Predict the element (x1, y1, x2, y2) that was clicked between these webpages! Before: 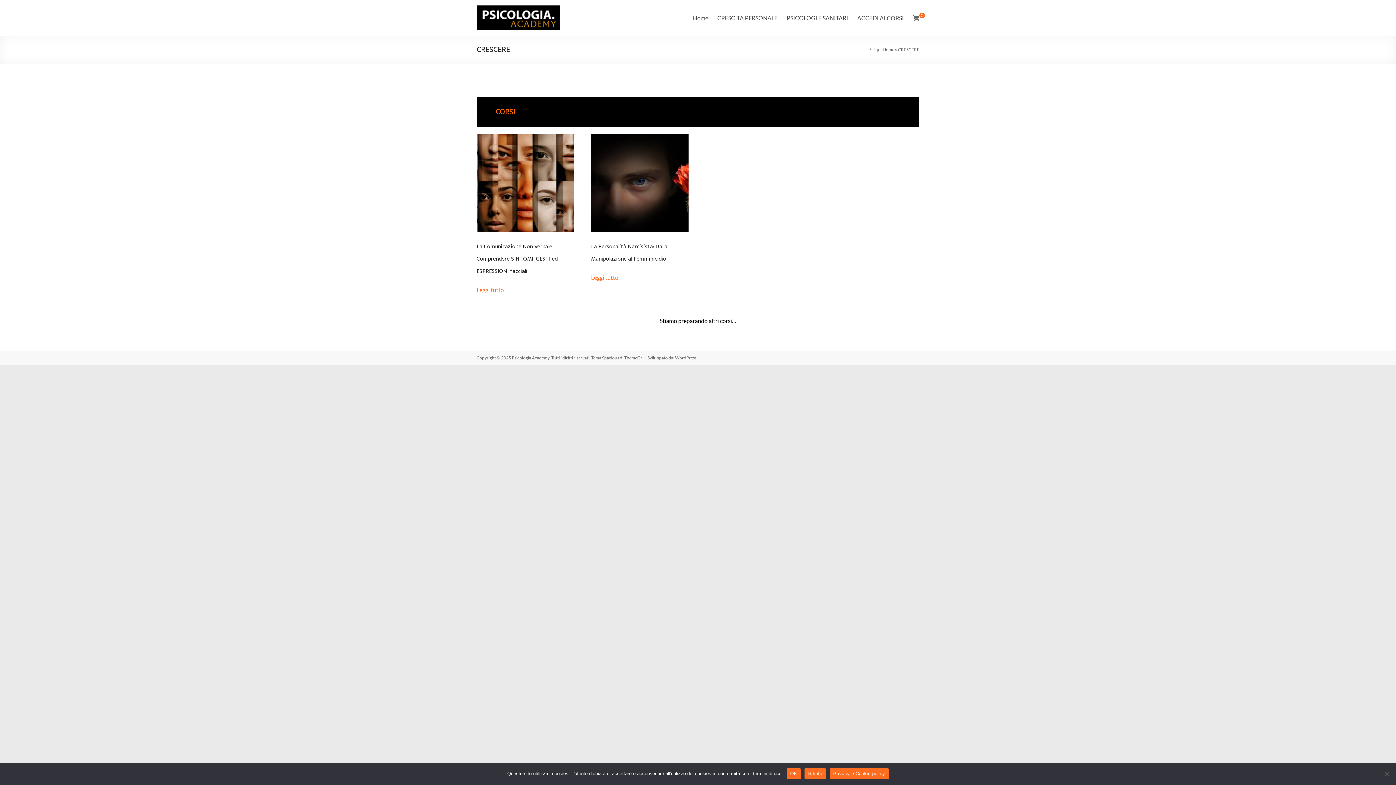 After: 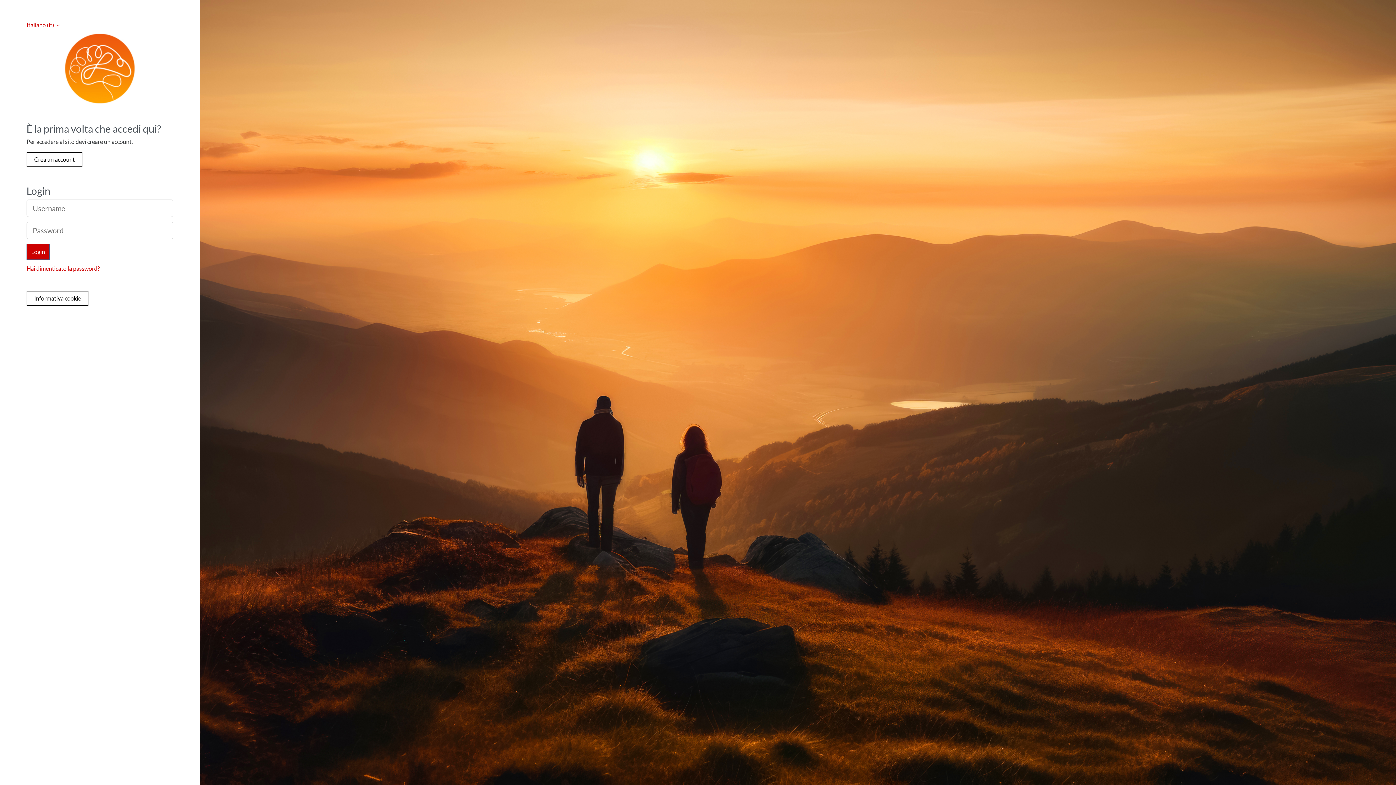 Action: bbox: (857, 12, 904, 23) label: ACCEDI AI CORSI